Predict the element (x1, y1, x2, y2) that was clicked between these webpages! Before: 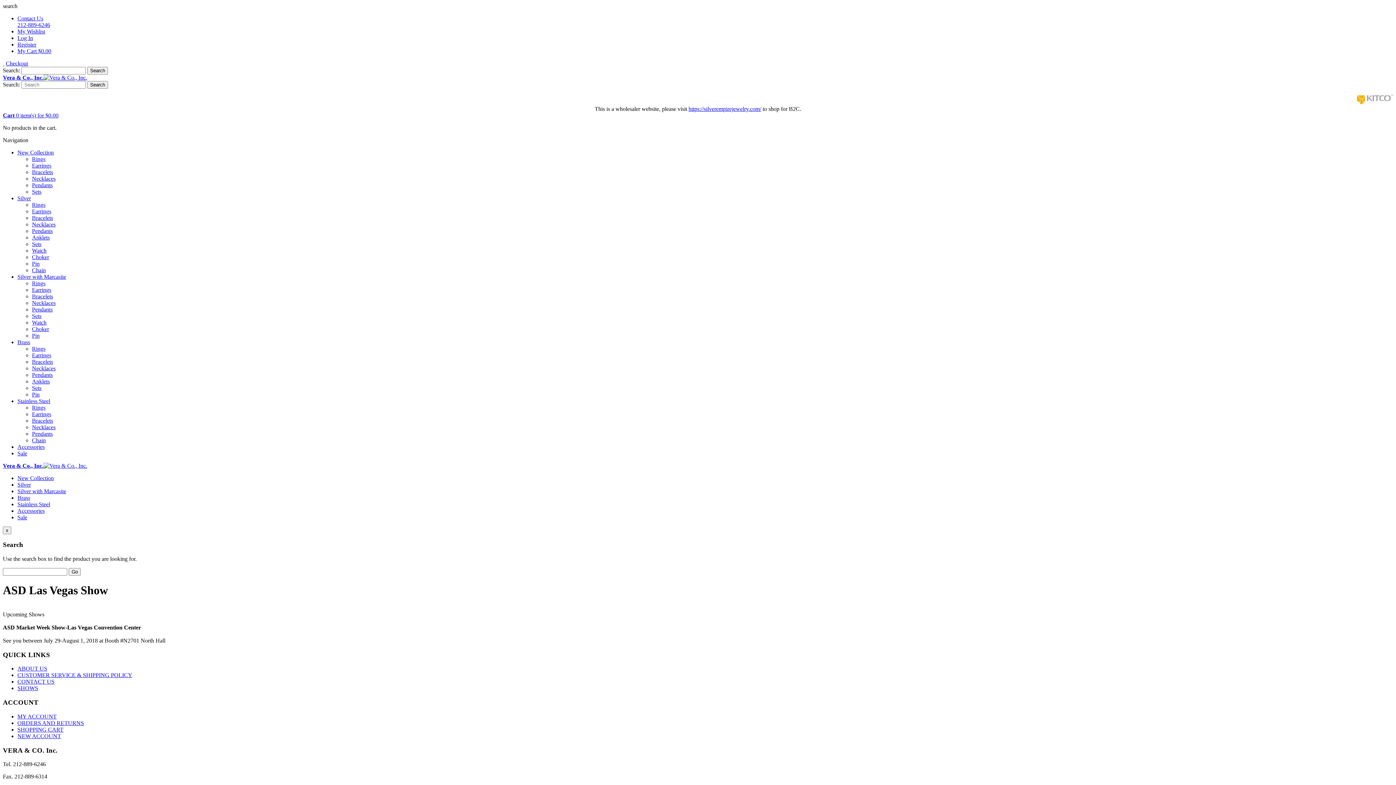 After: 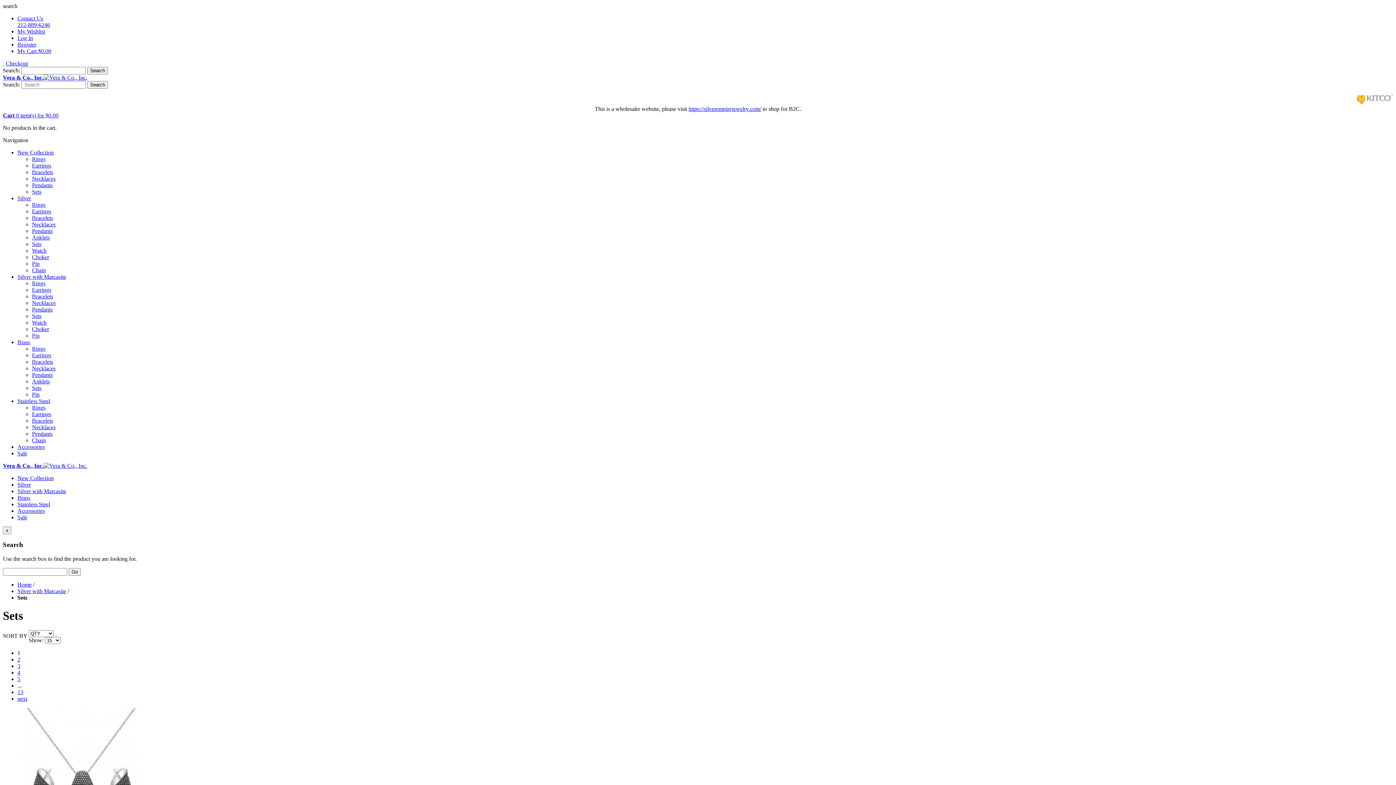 Action: label: Sets bbox: (32, 312, 41, 319)